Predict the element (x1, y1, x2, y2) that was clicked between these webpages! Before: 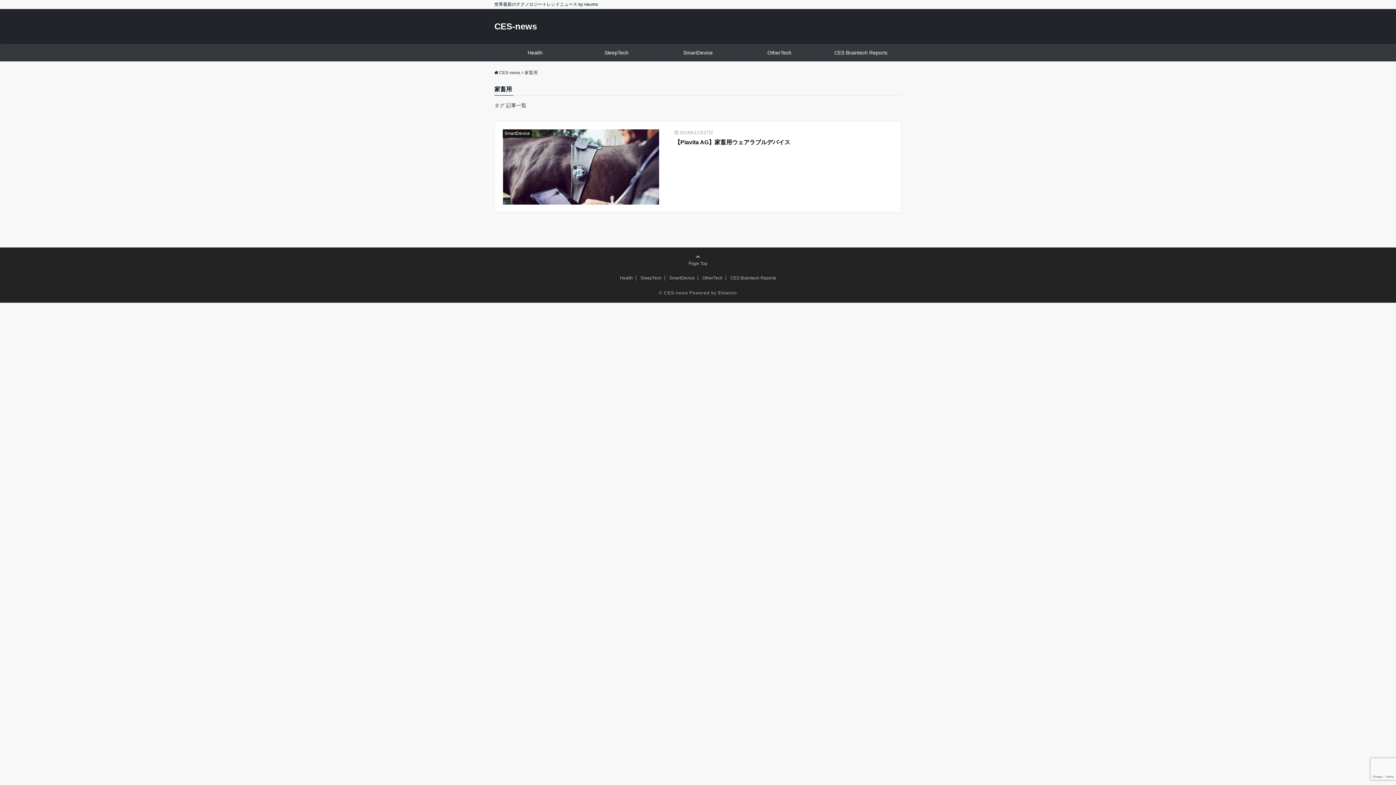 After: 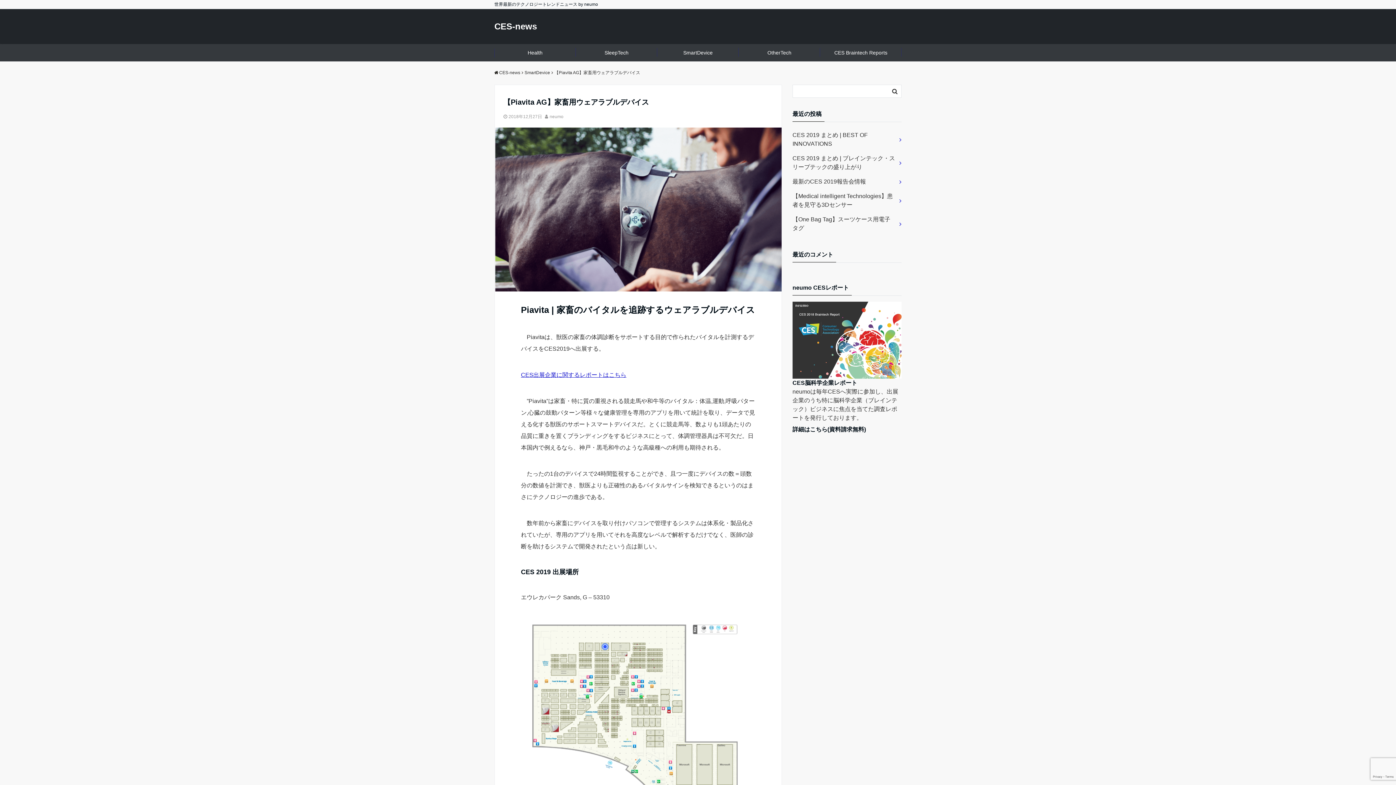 Action: bbox: (502, 129, 659, 204)